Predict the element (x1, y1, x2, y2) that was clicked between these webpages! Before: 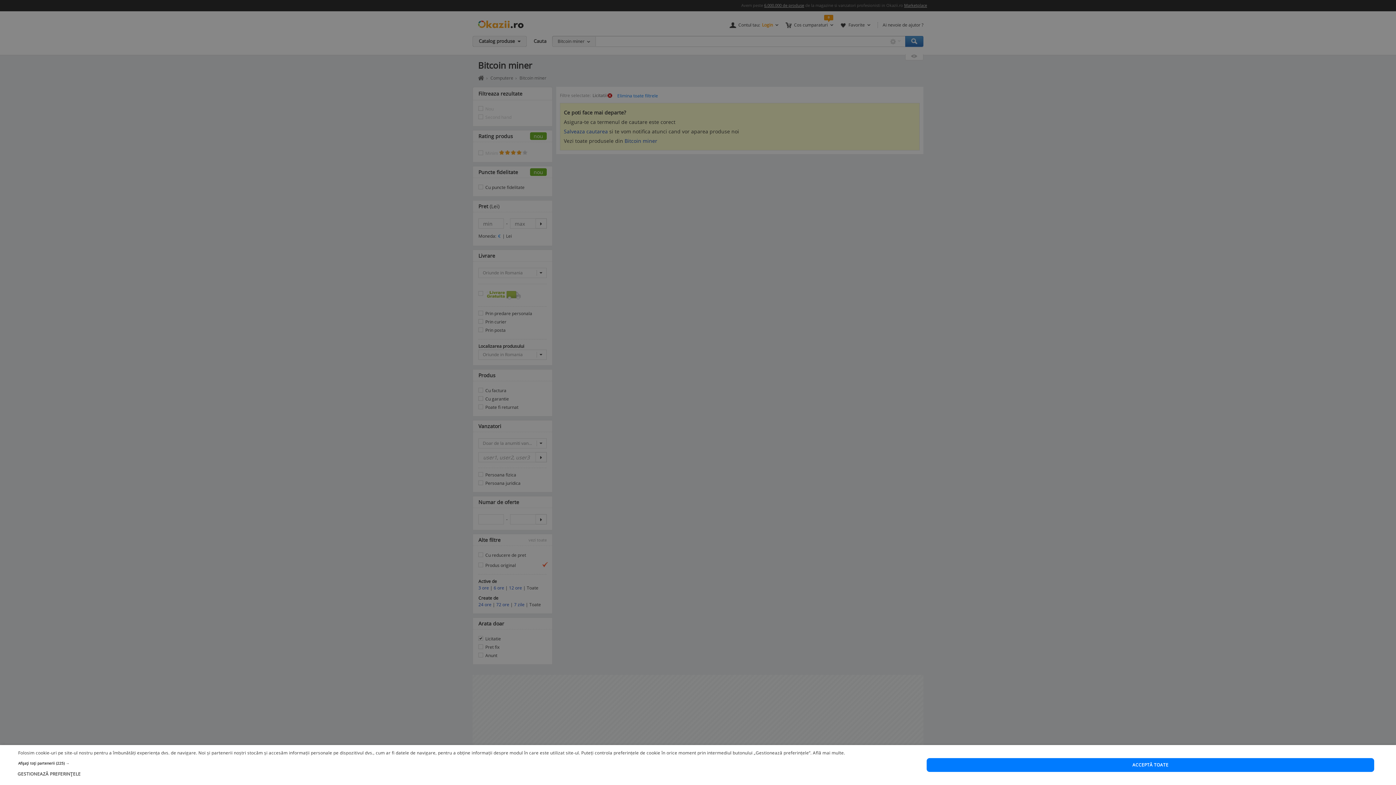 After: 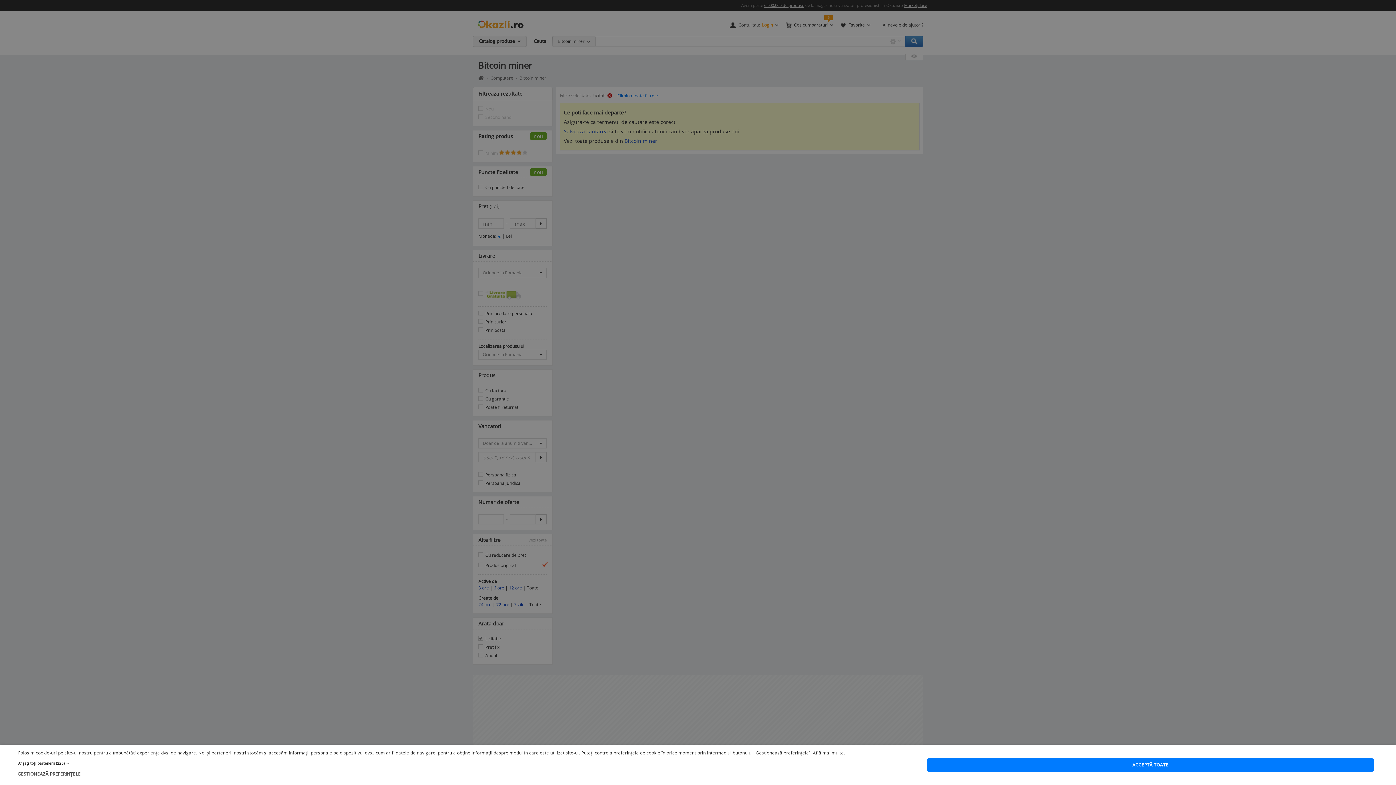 Action: label: Află mai multe bbox: (813, 750, 844, 756)